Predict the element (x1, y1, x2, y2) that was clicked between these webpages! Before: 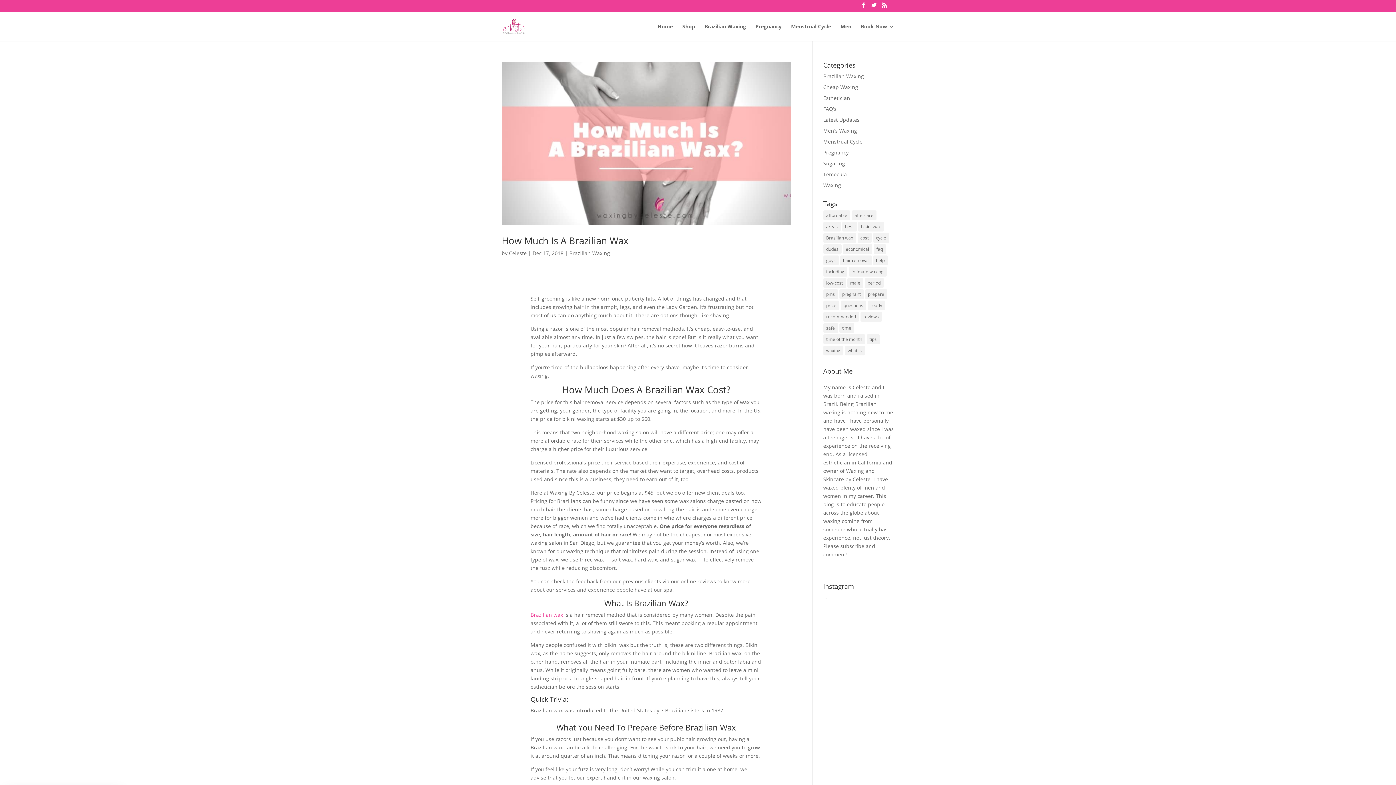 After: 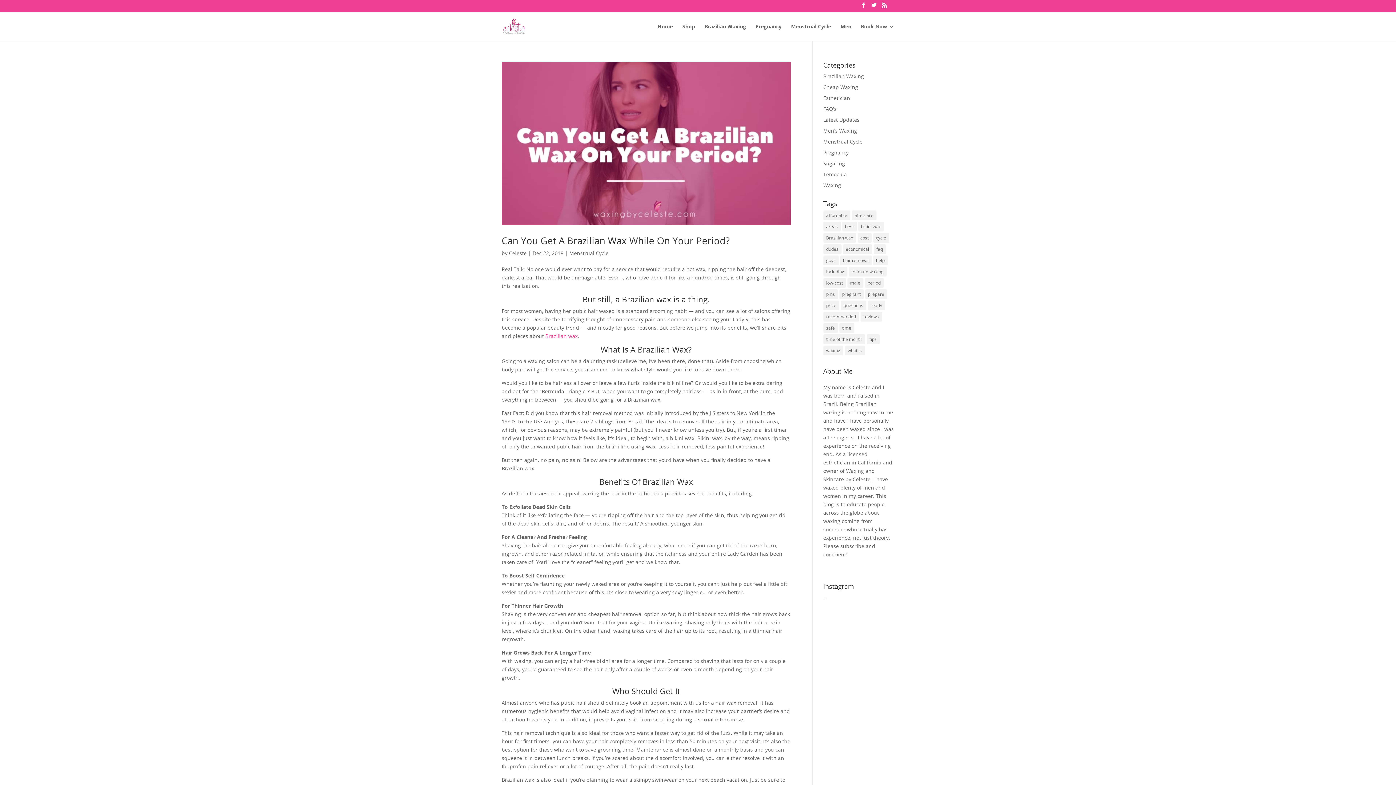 Action: label: cycle (1 item) bbox: (873, 233, 889, 242)